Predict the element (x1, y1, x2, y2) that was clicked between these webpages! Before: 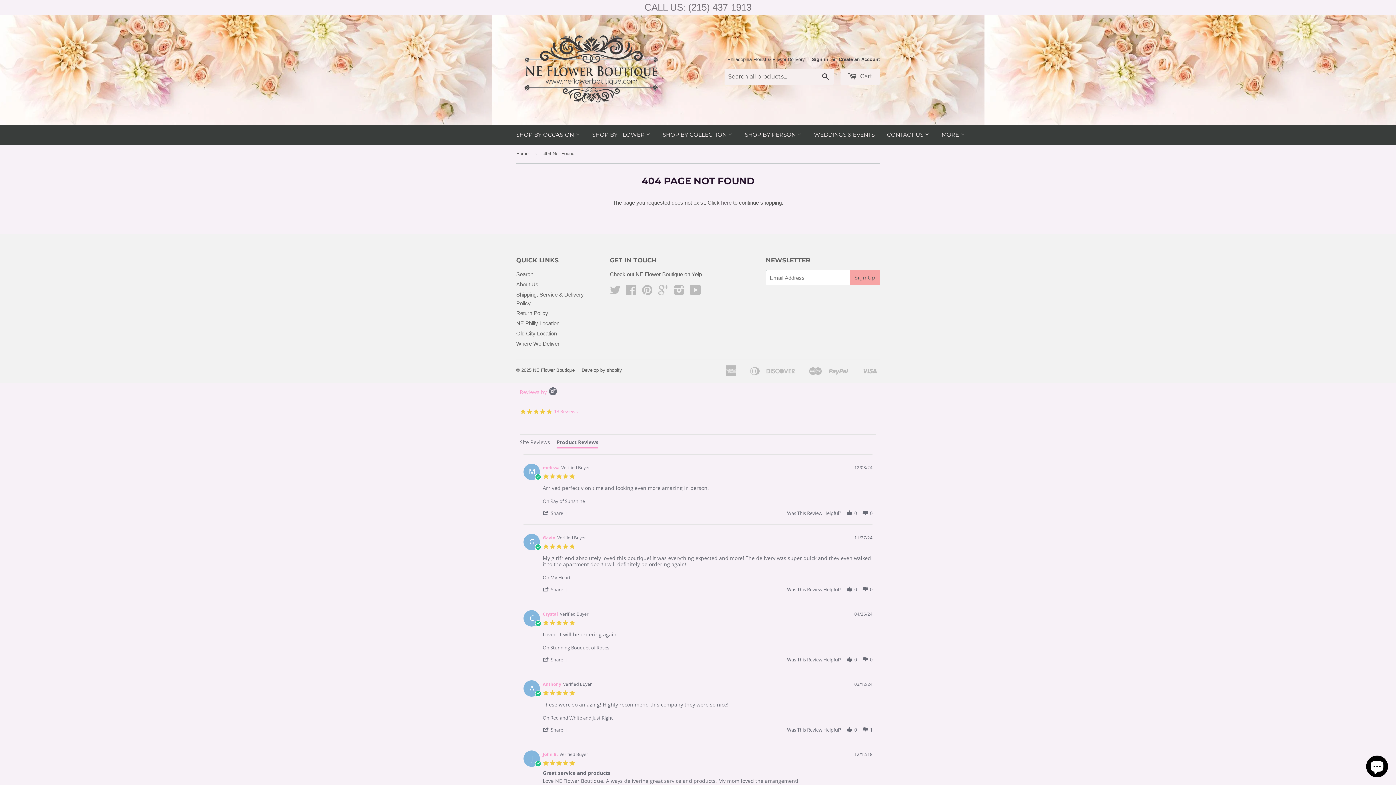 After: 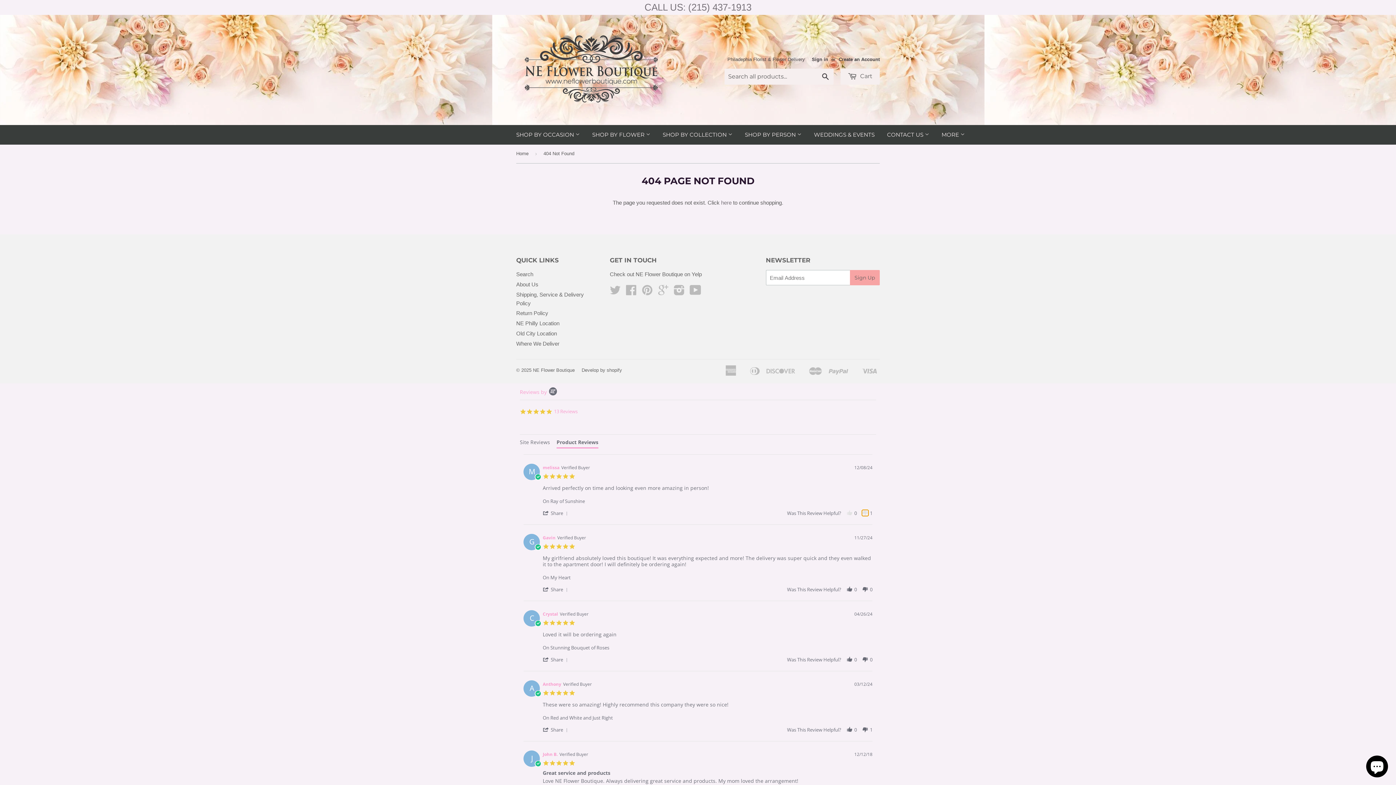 Action: label: vote down Review by melissa on  8 Dec 2024 bbox: (862, 510, 868, 516)